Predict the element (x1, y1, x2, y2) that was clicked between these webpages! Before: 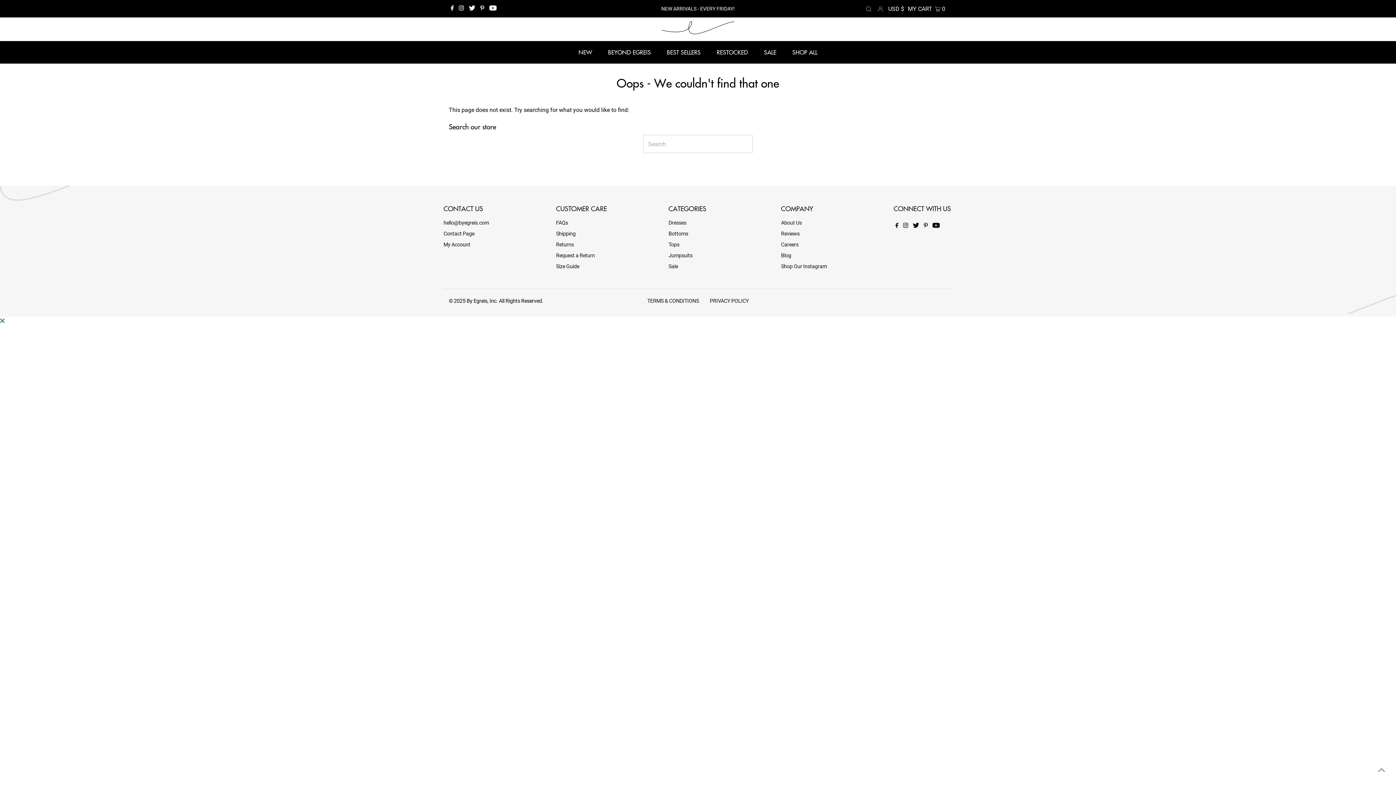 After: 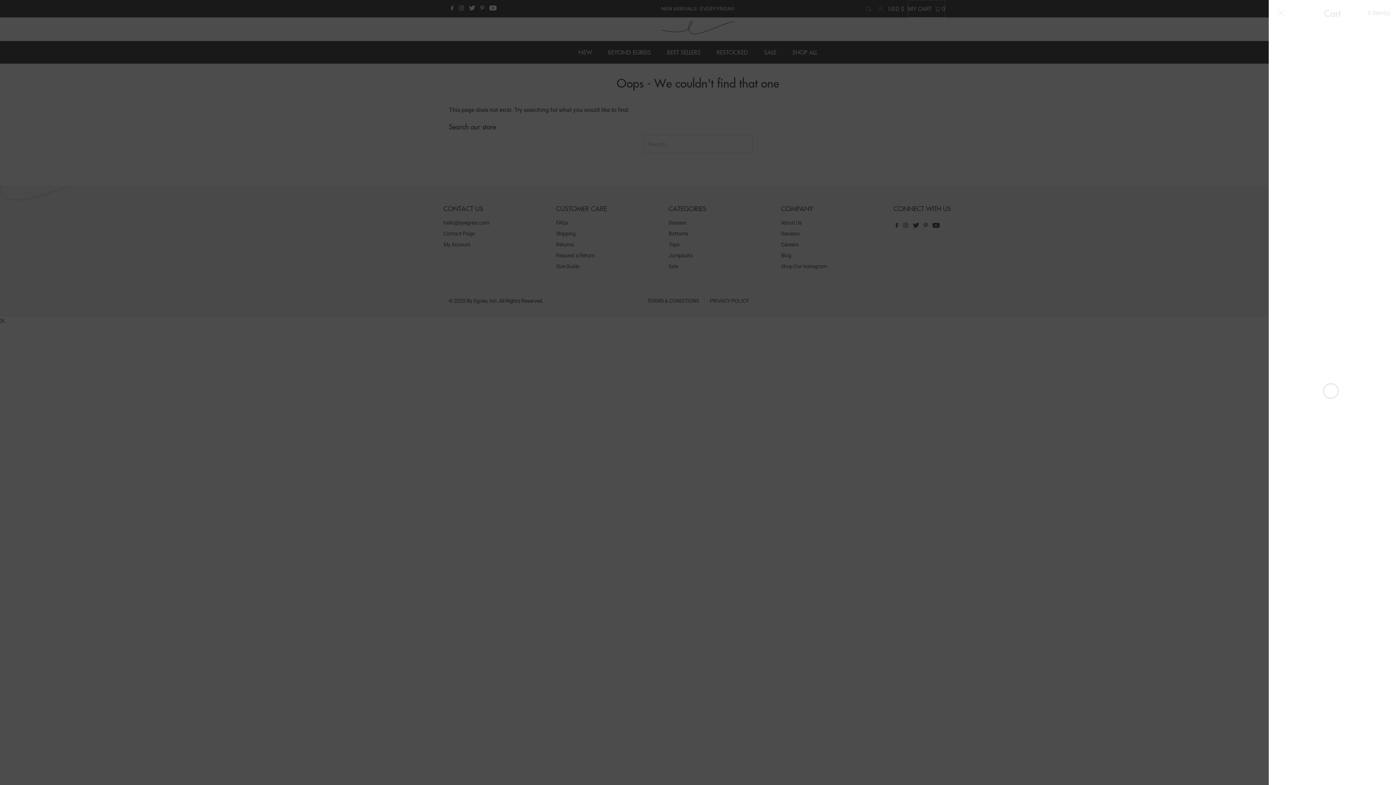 Action: label: Open cart bbox: (908, 0, 945, 17)